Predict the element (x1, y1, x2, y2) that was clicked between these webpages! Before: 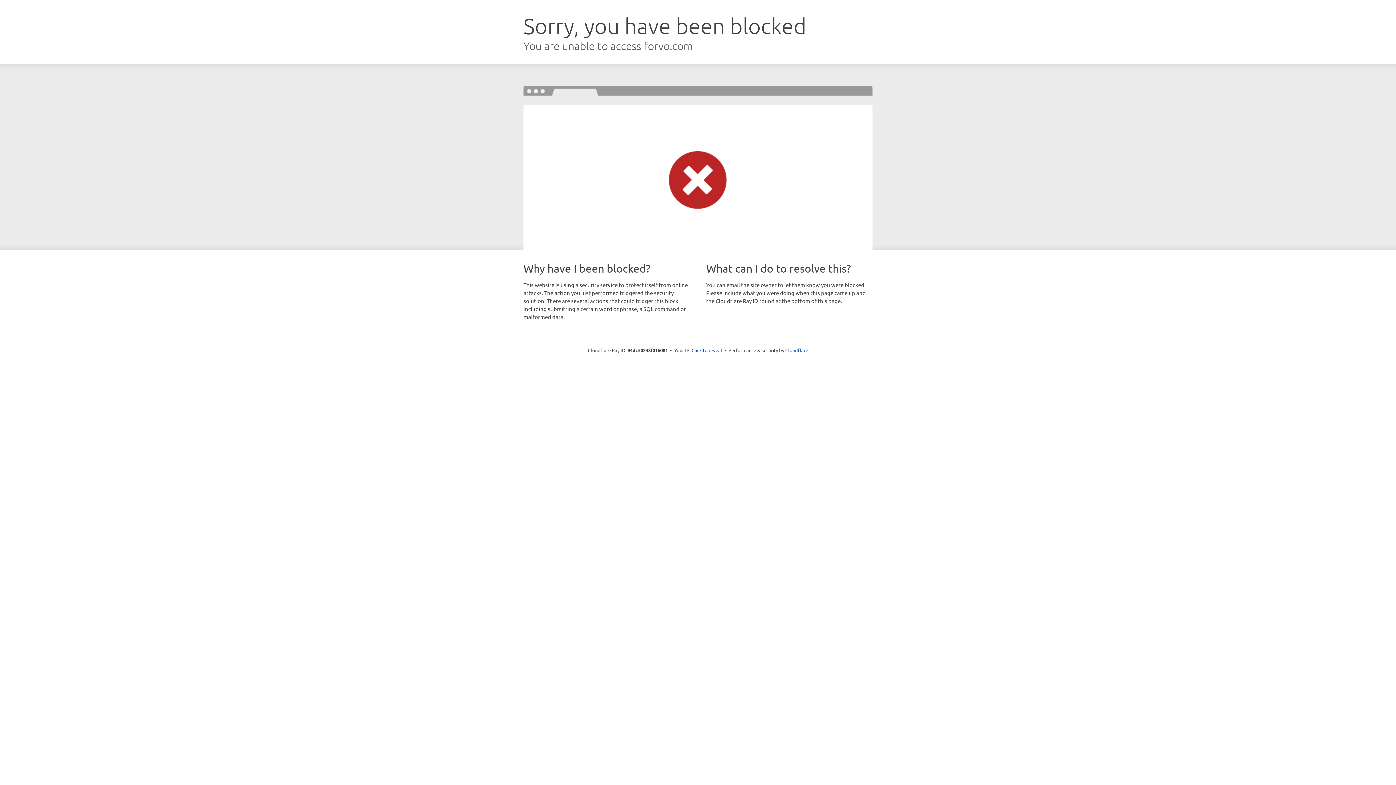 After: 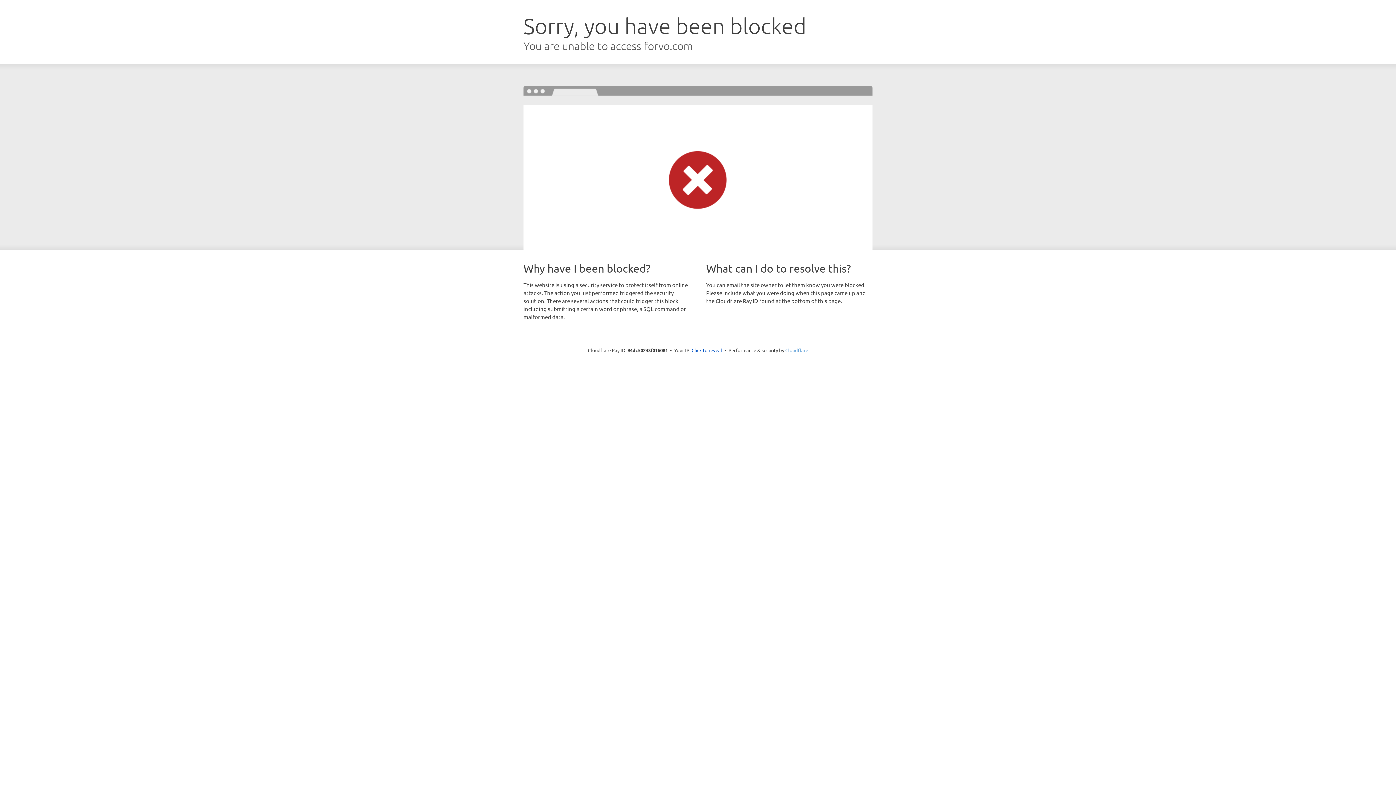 Action: bbox: (785, 347, 808, 353) label: Cloudflare